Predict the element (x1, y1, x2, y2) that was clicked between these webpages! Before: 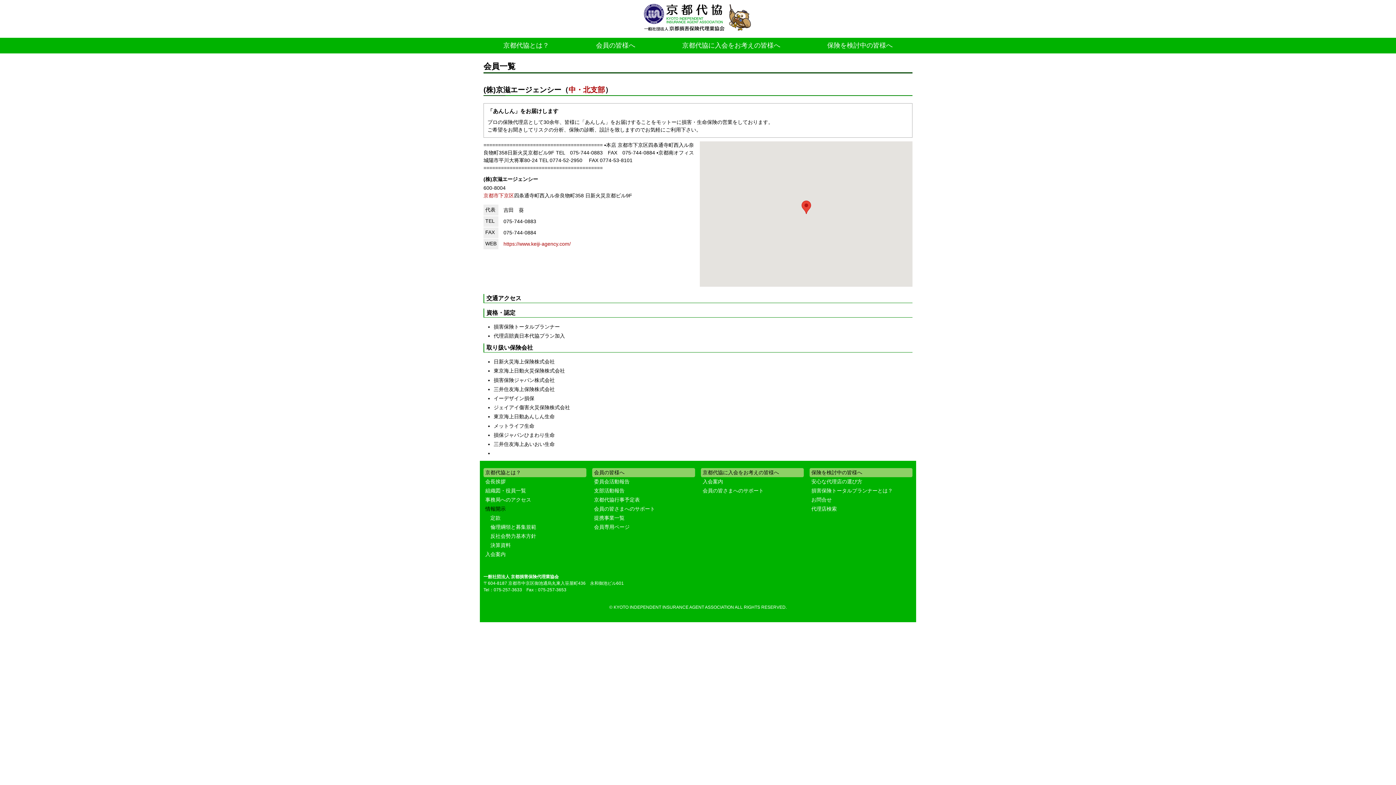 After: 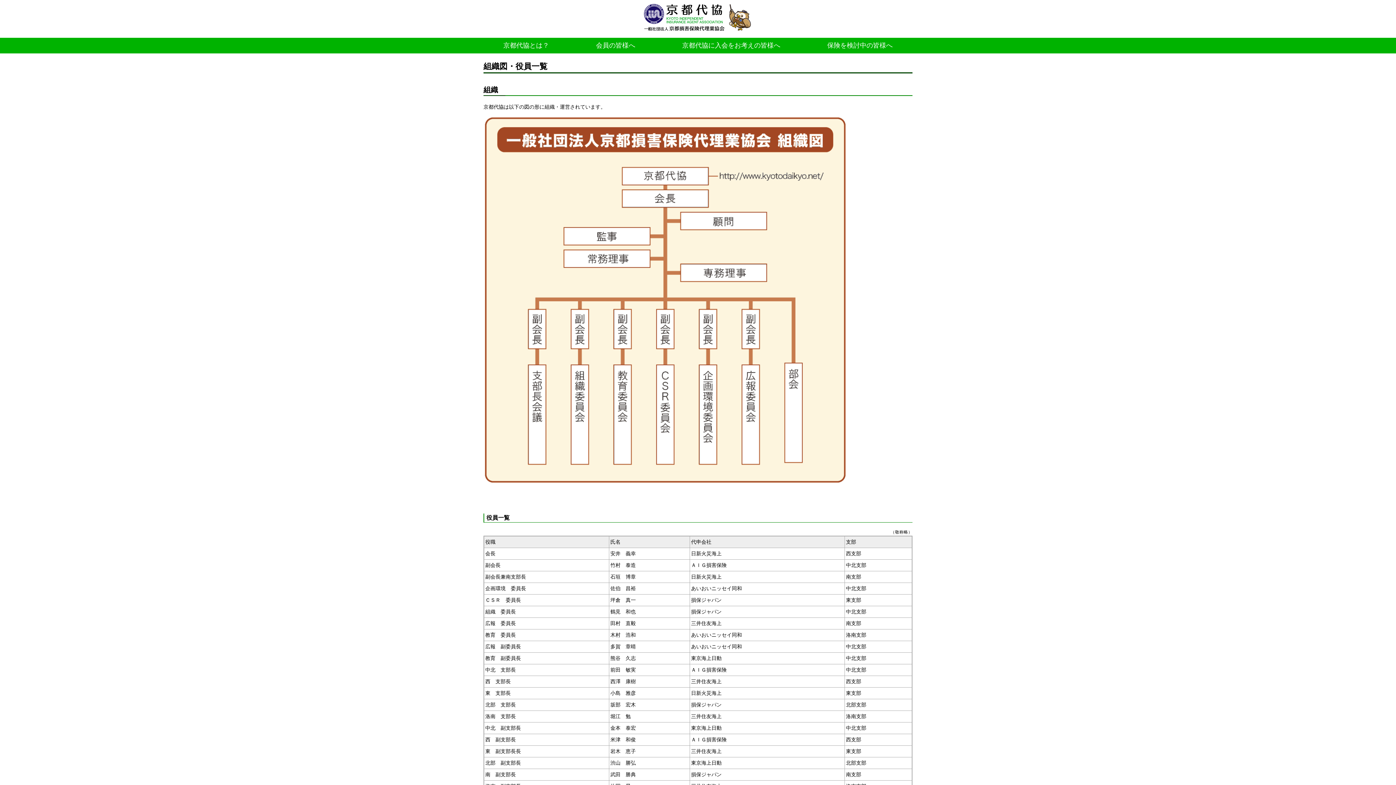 Action: label: 組織図・役員一覧 bbox: (483, 486, 586, 495)